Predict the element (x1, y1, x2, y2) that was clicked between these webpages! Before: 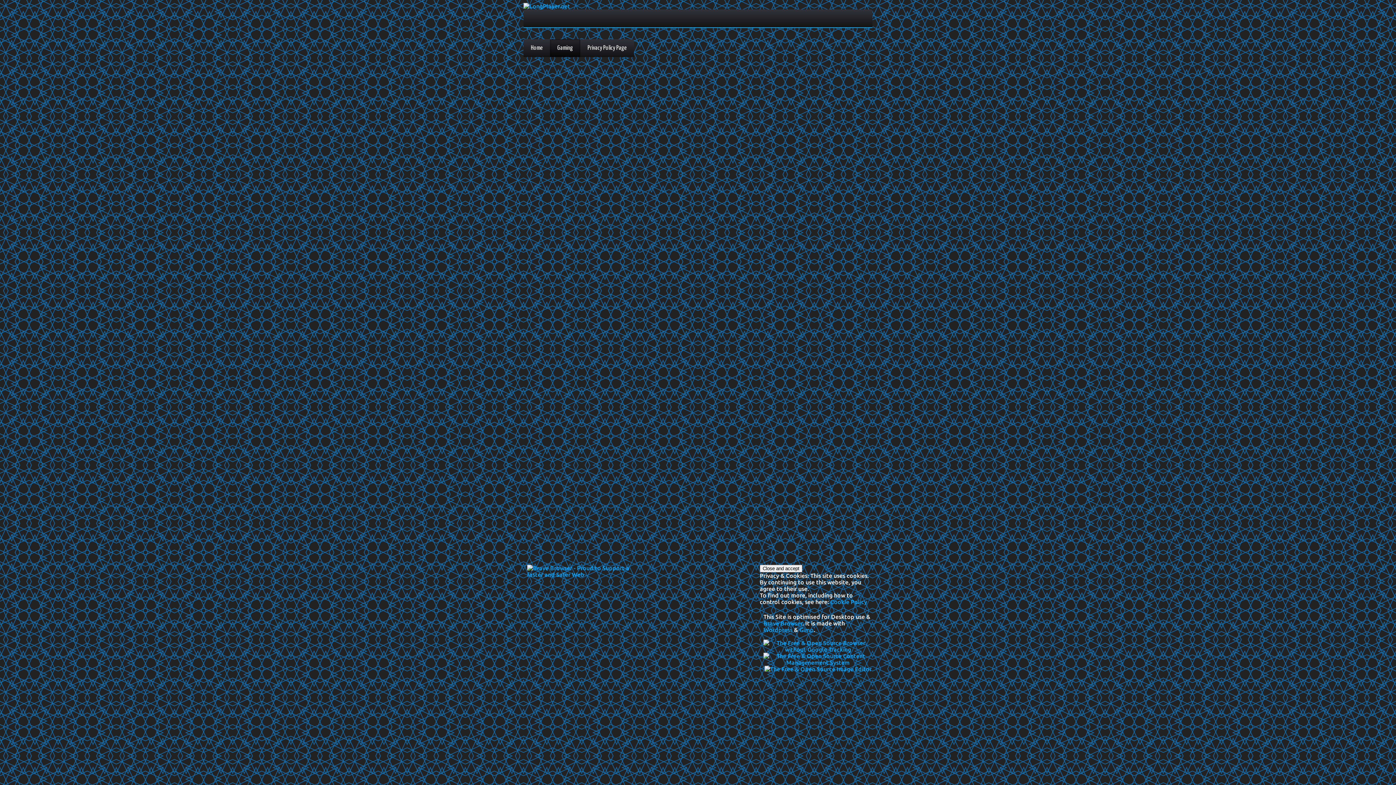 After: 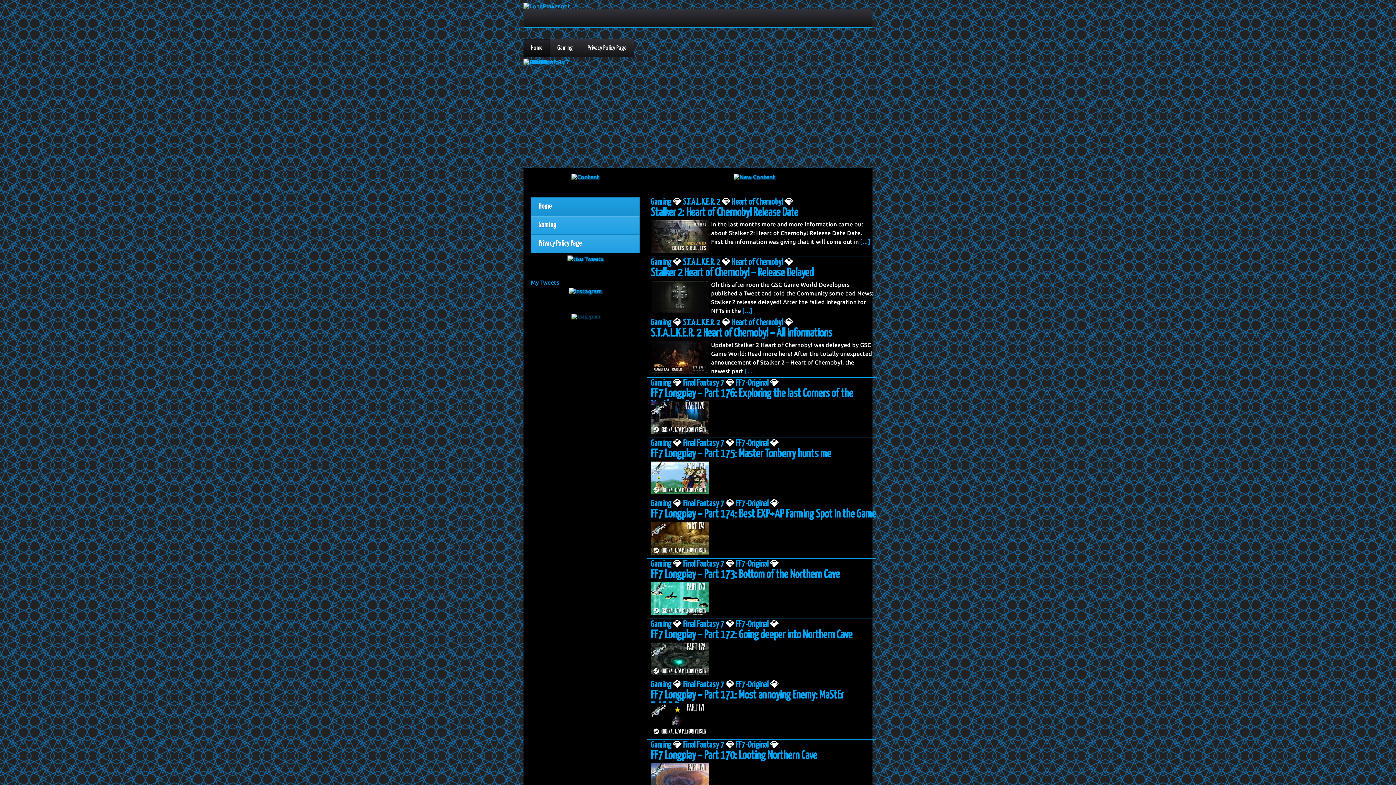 Action: bbox: (523, 2, 570, 9)